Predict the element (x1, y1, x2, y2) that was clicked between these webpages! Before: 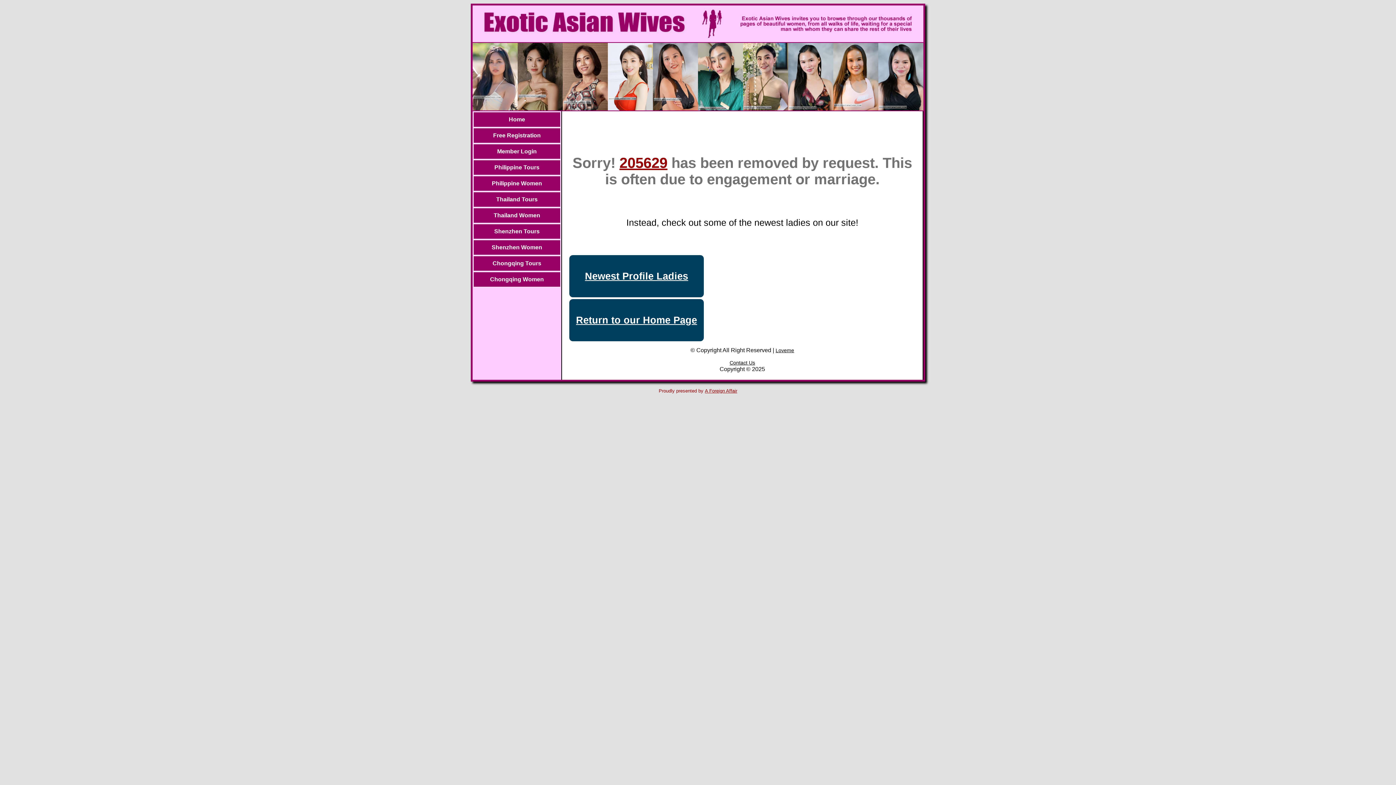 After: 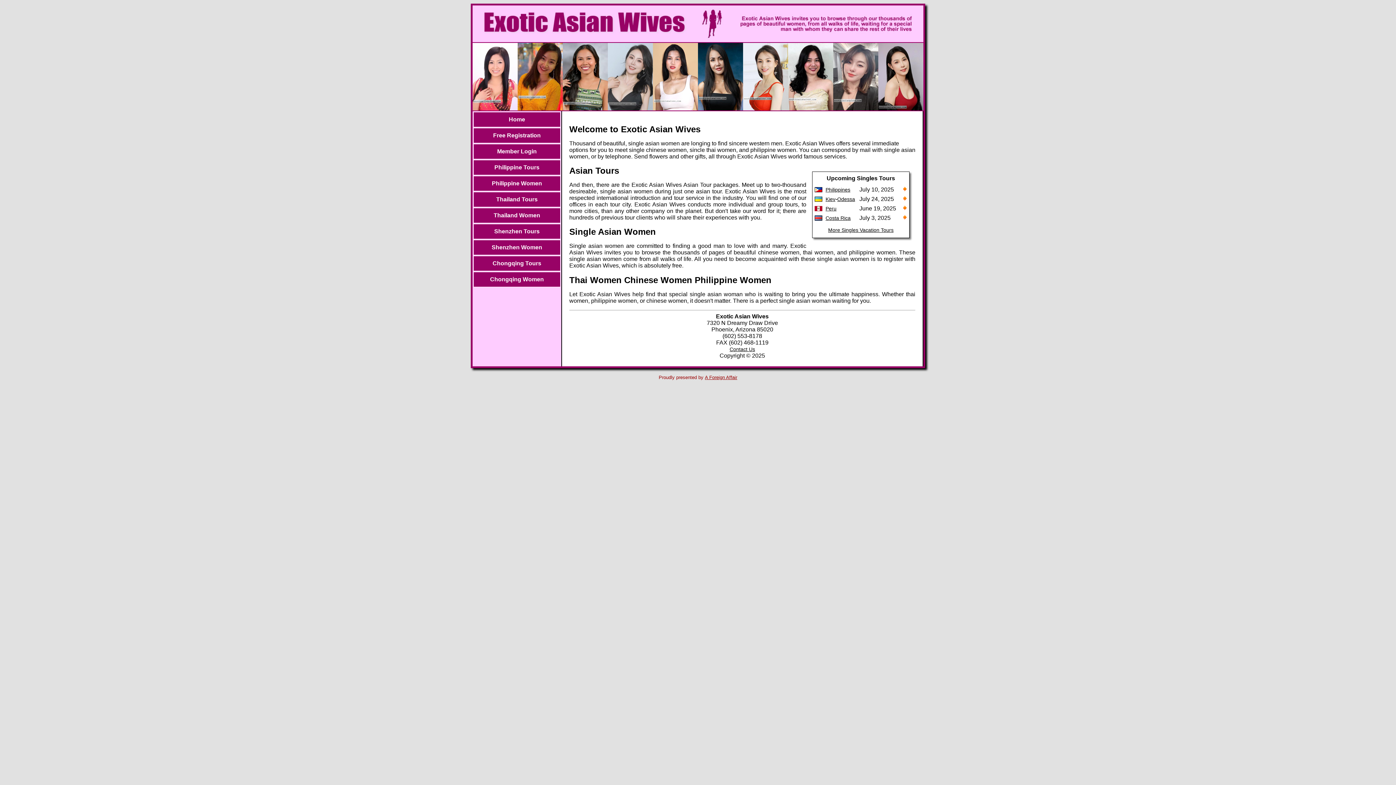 Action: label: Return to our Home Page bbox: (569, 299, 704, 341)